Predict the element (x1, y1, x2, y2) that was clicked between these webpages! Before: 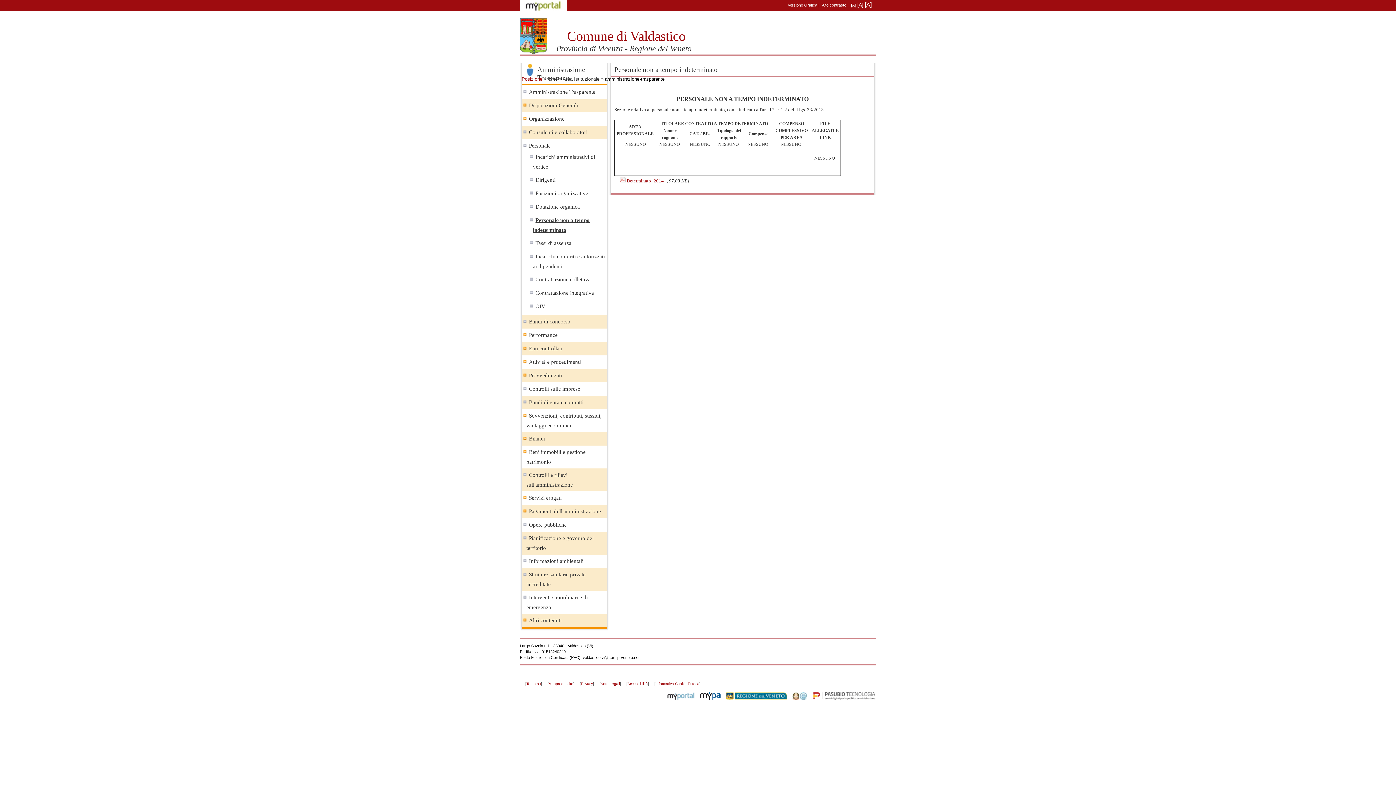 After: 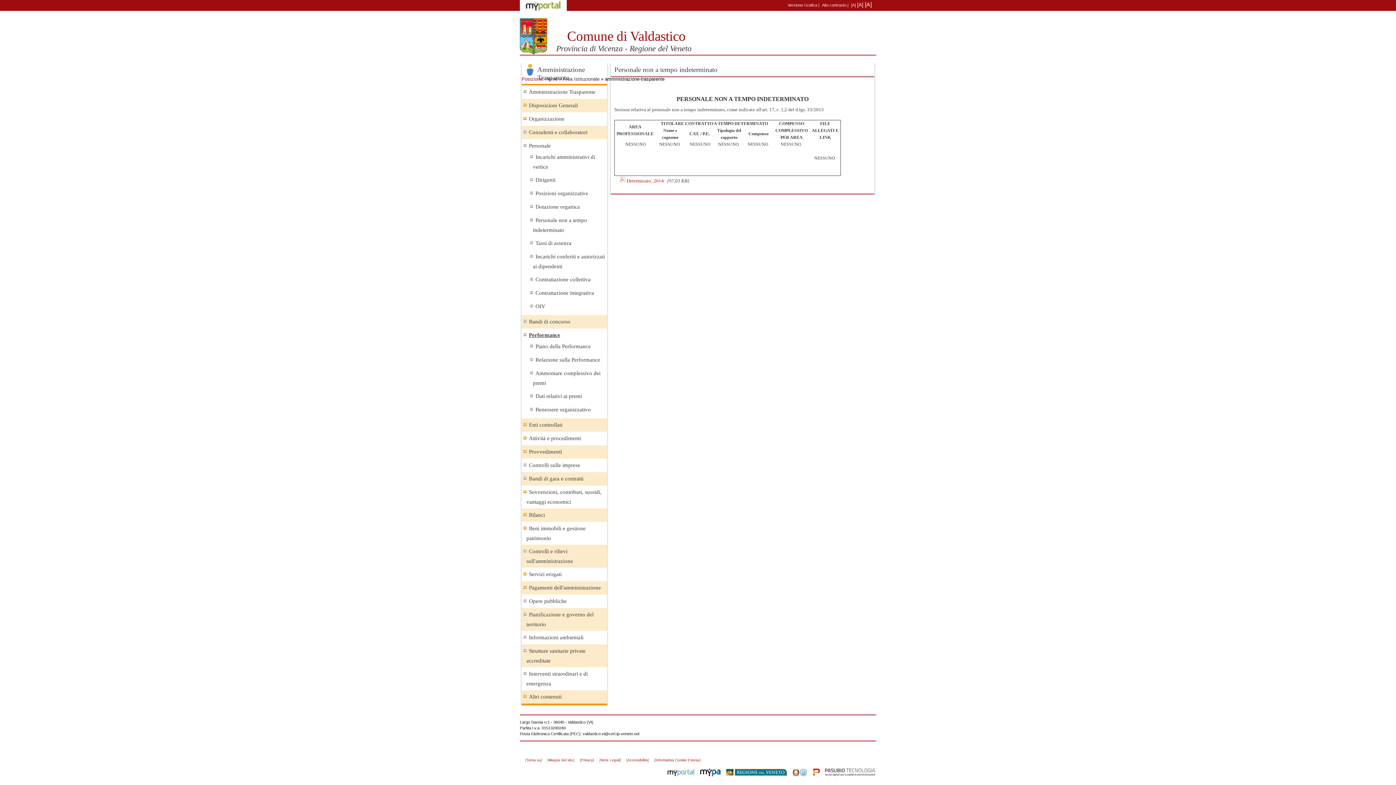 Action: label: Performance bbox: (529, 332, 557, 338)